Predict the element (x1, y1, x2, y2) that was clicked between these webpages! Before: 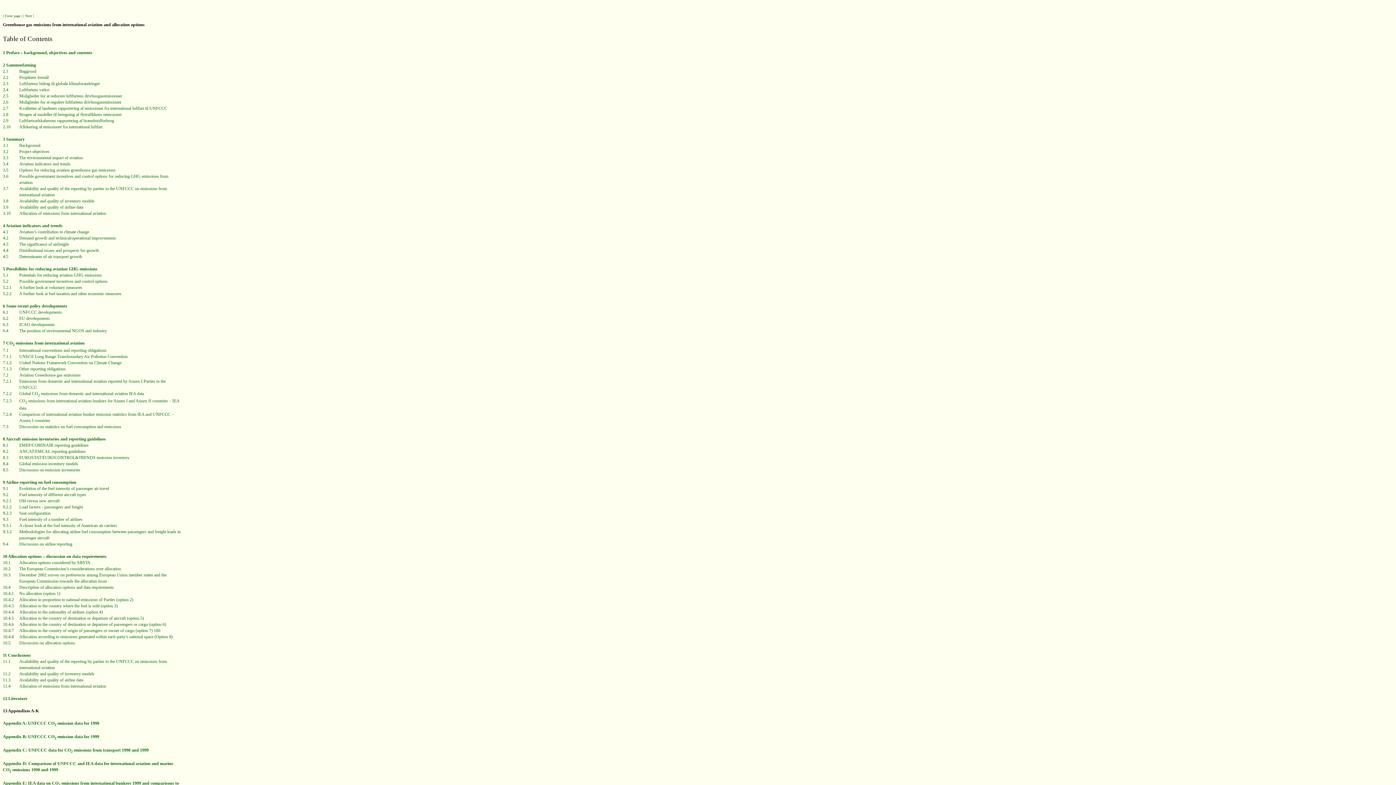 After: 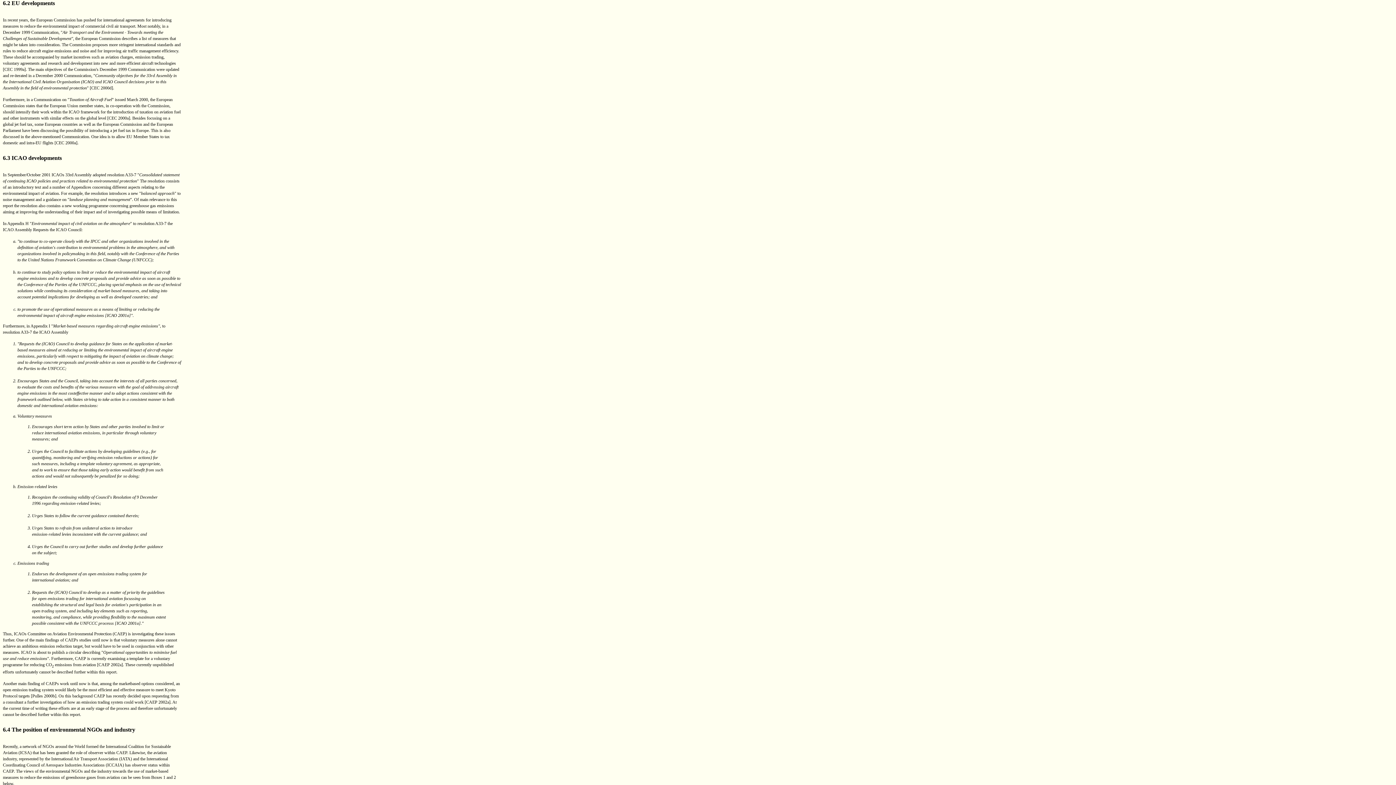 Action: bbox: (19, 316, 49, 321) label: EU developments